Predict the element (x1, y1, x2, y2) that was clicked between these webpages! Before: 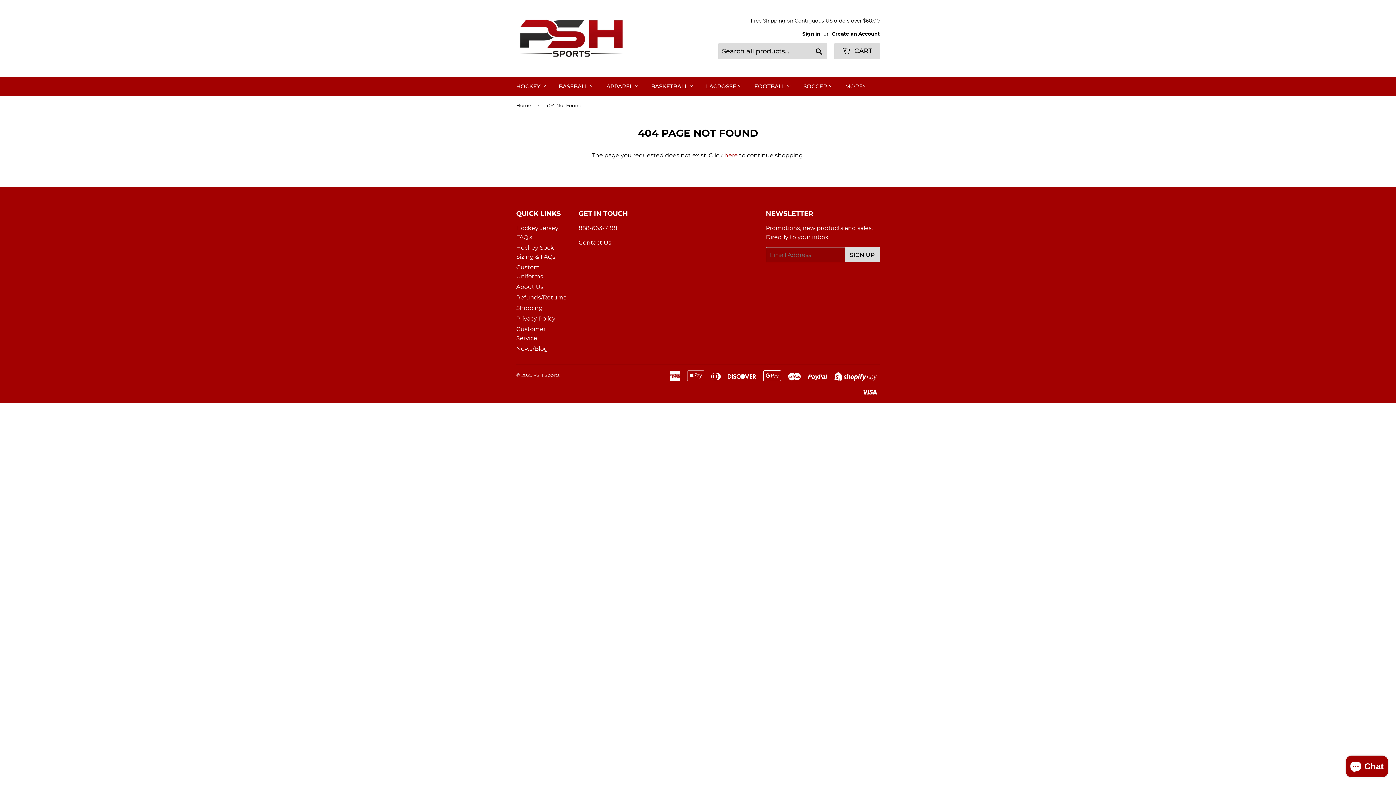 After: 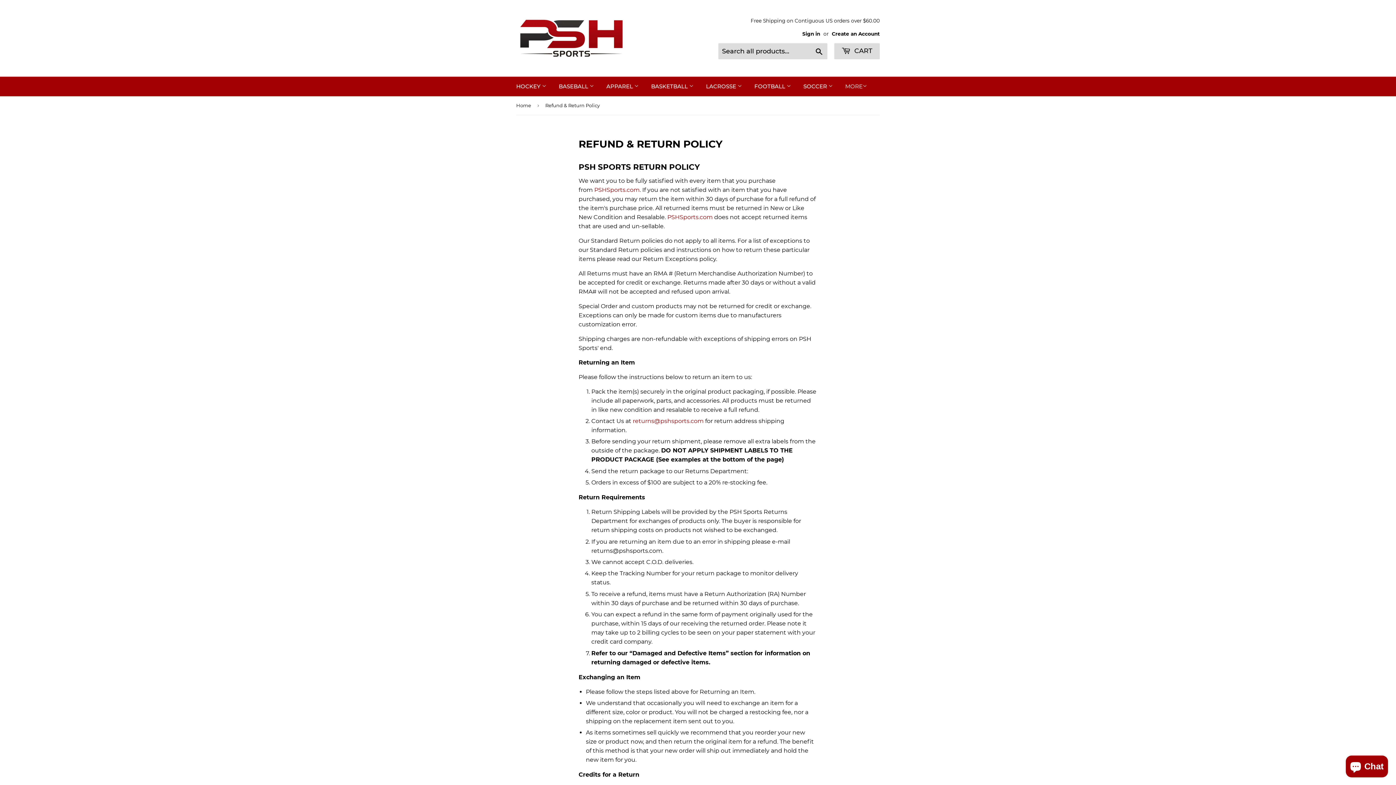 Action: bbox: (516, 294, 566, 301) label: Refunds/Returns